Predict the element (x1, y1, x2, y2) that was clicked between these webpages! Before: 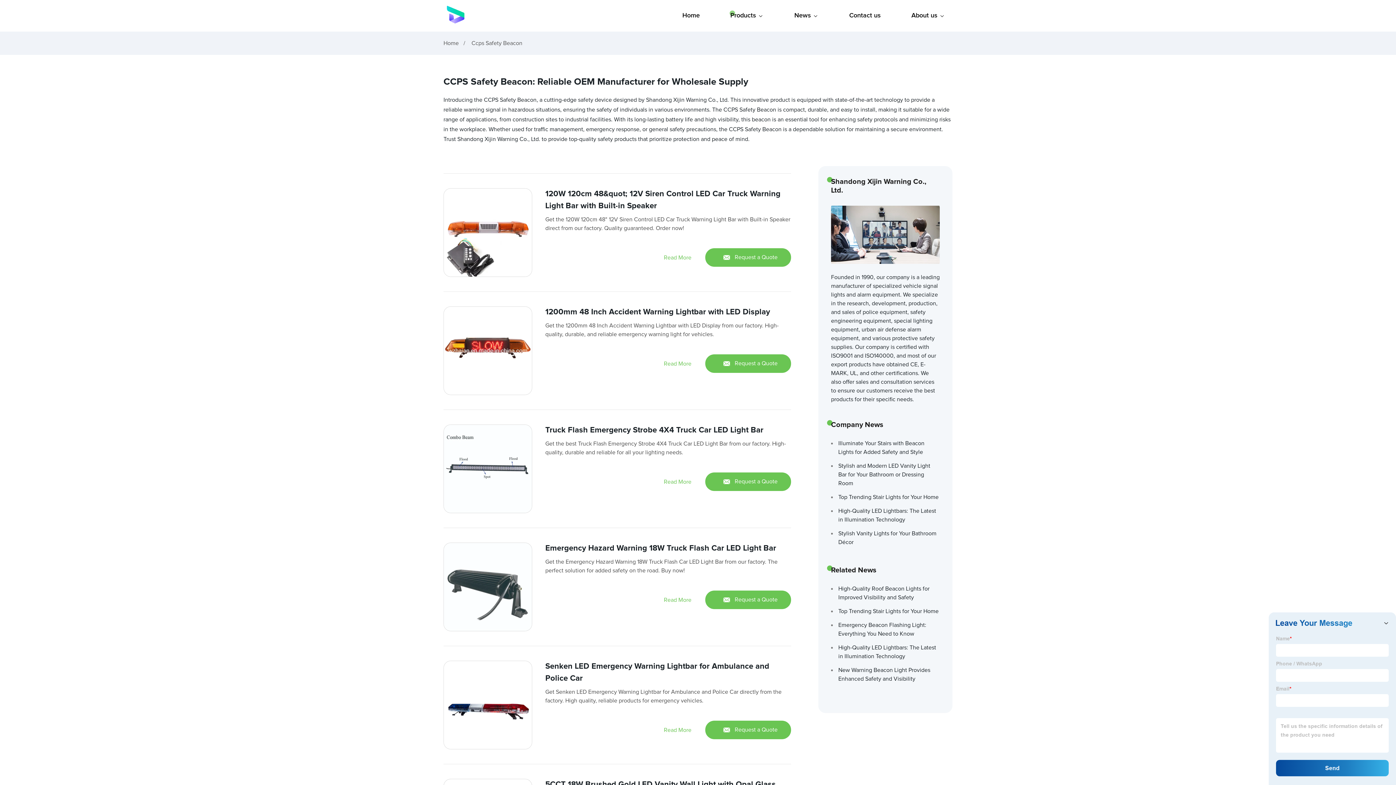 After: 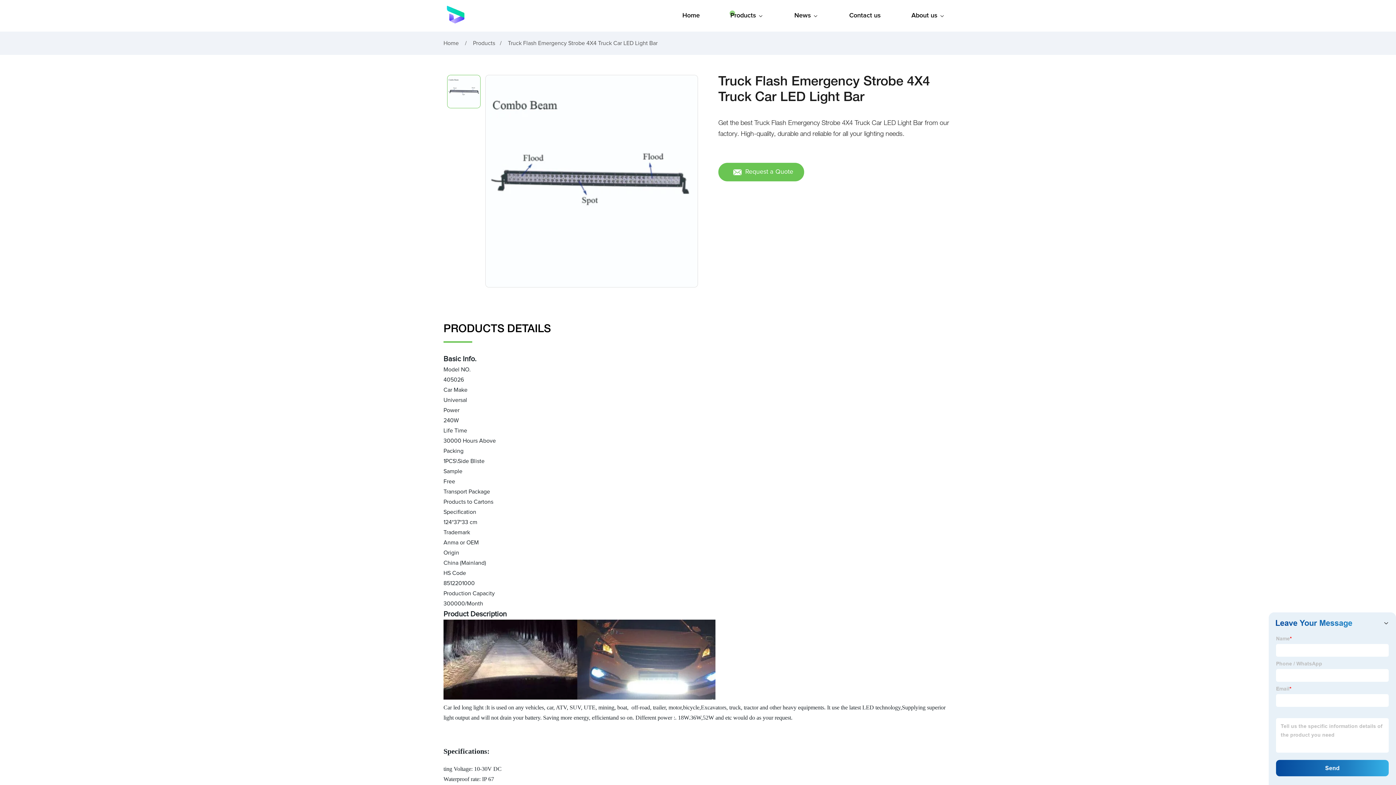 Action: bbox: (545, 426, 763, 434) label: Truck Flash Emergency Strobe 4X4 Truck Car LED Light Bar